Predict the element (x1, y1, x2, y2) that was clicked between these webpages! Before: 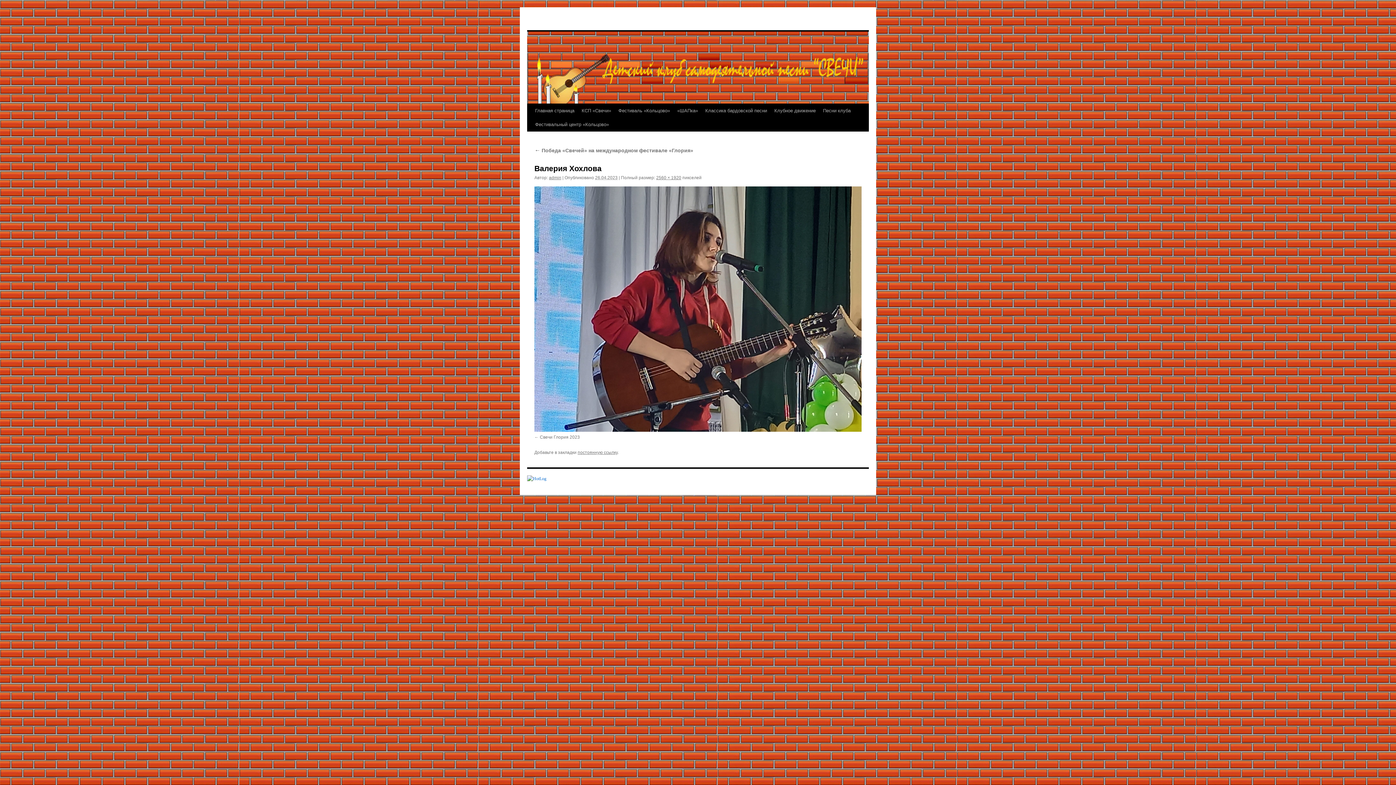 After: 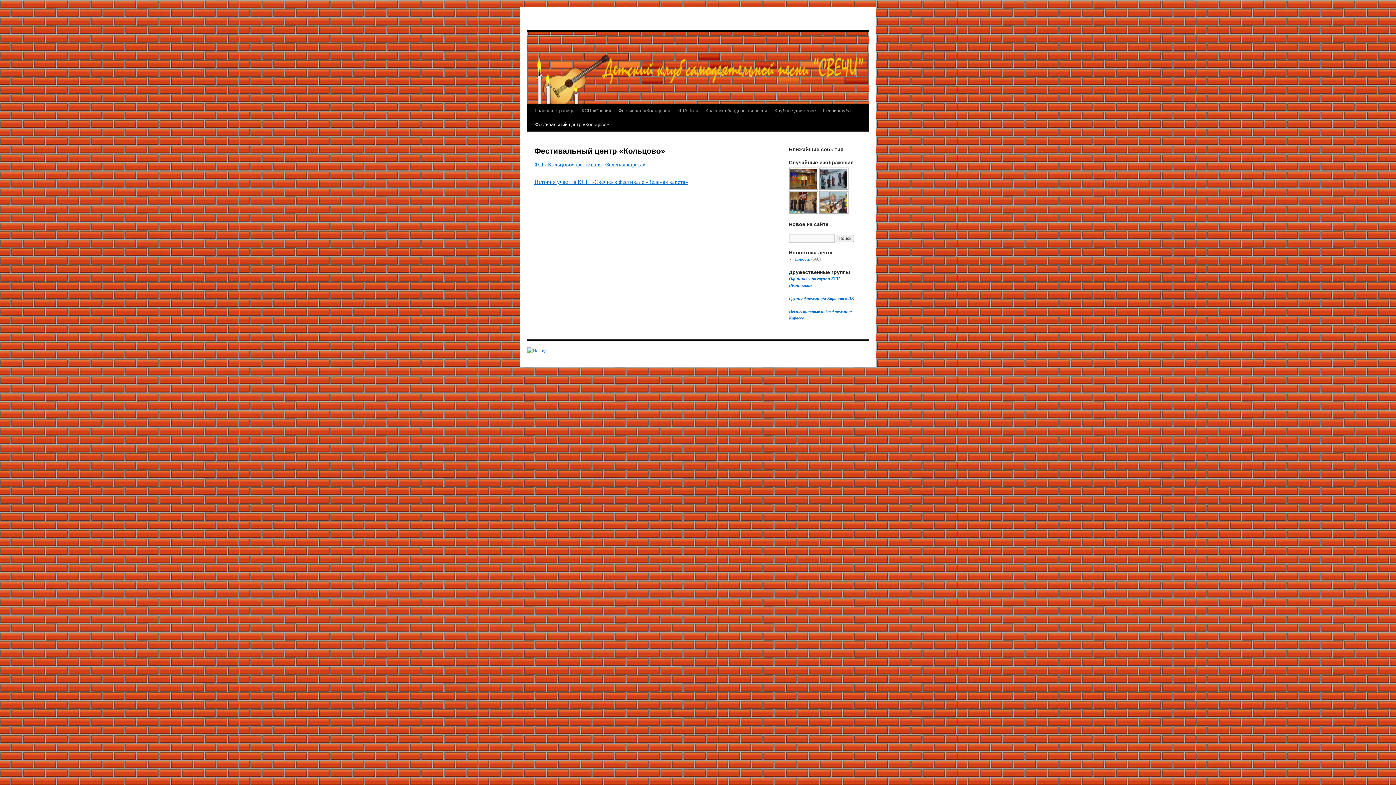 Action: label: Фестивальный центр «Кольцово» bbox: (531, 117, 612, 131)